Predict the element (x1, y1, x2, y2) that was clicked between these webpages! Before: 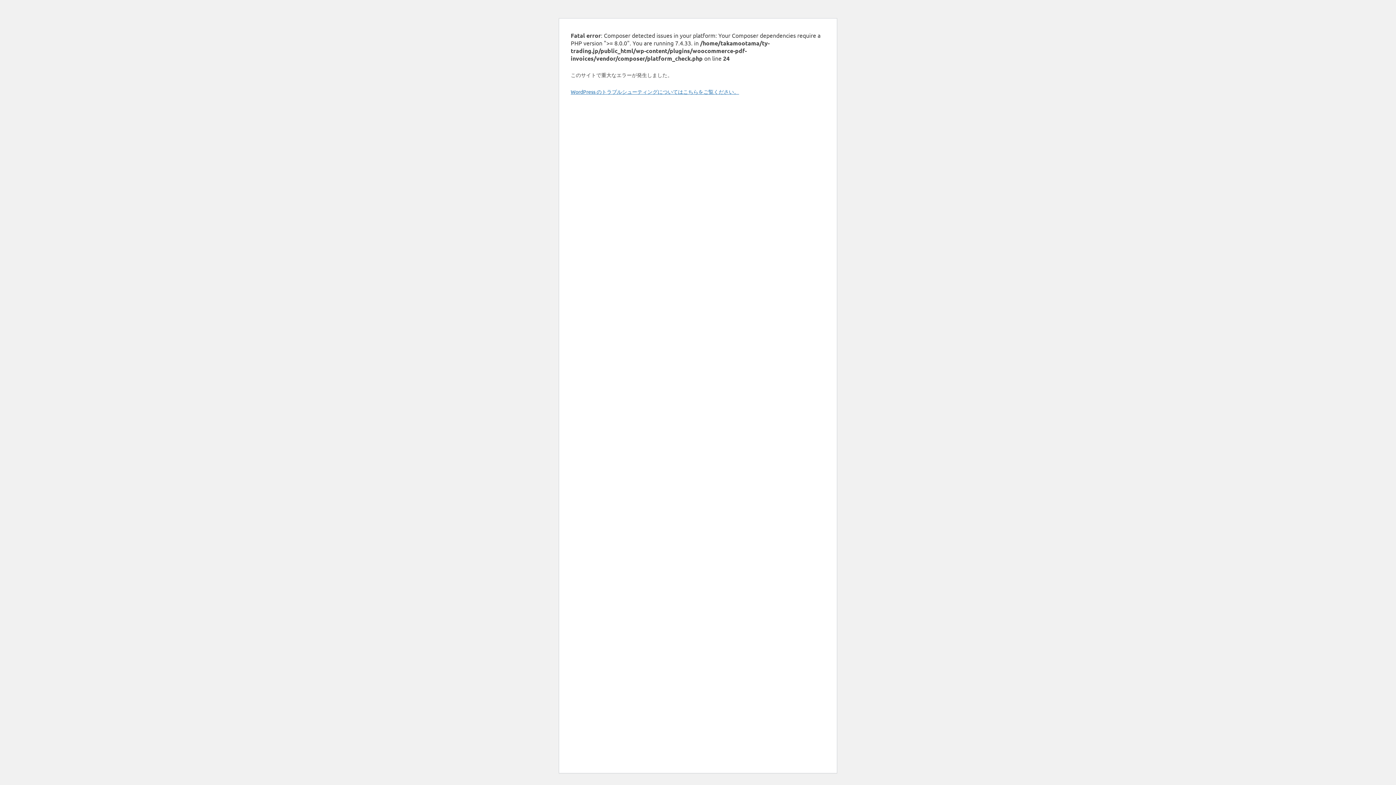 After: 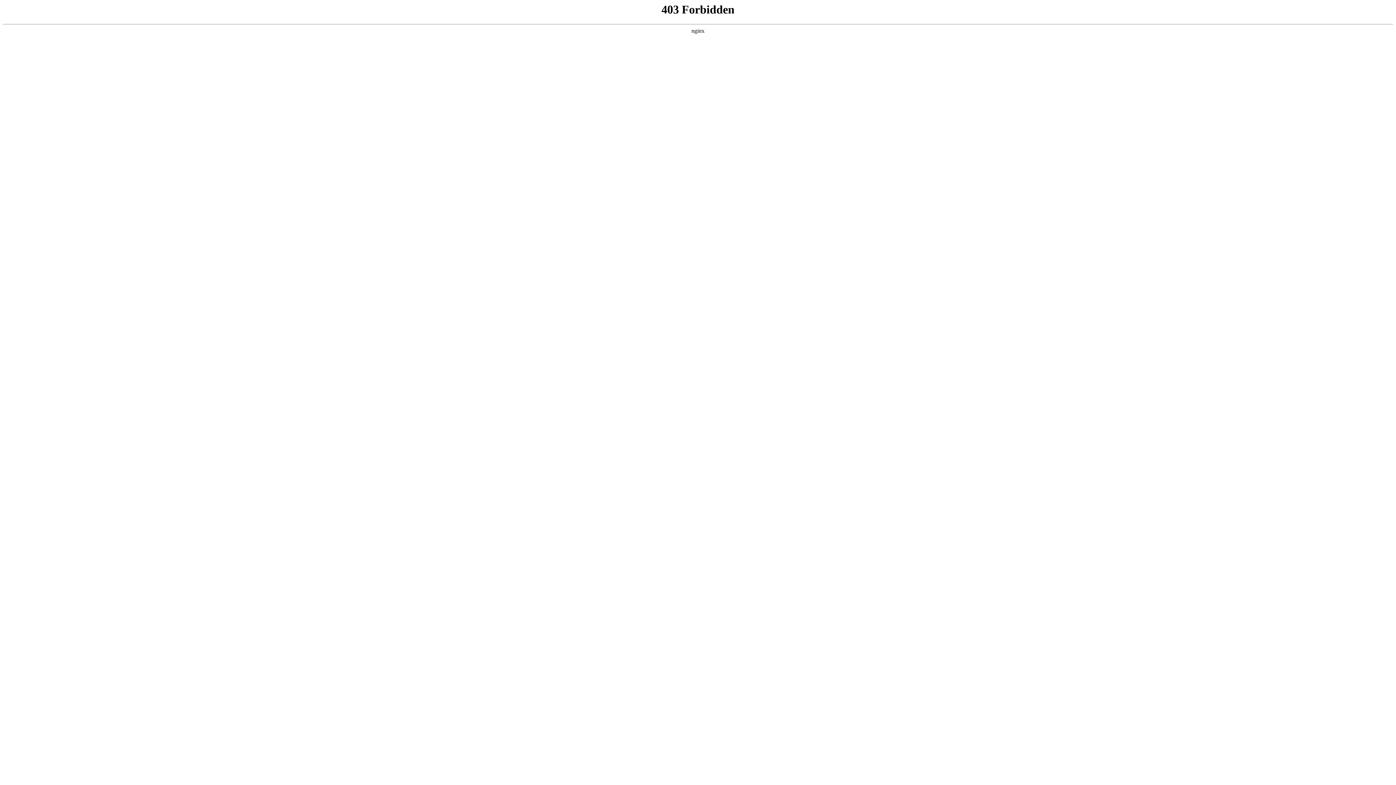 Action: bbox: (570, 88, 739, 94) label: WordPress のトラブルシューティングについてはこちらをご覧ください。